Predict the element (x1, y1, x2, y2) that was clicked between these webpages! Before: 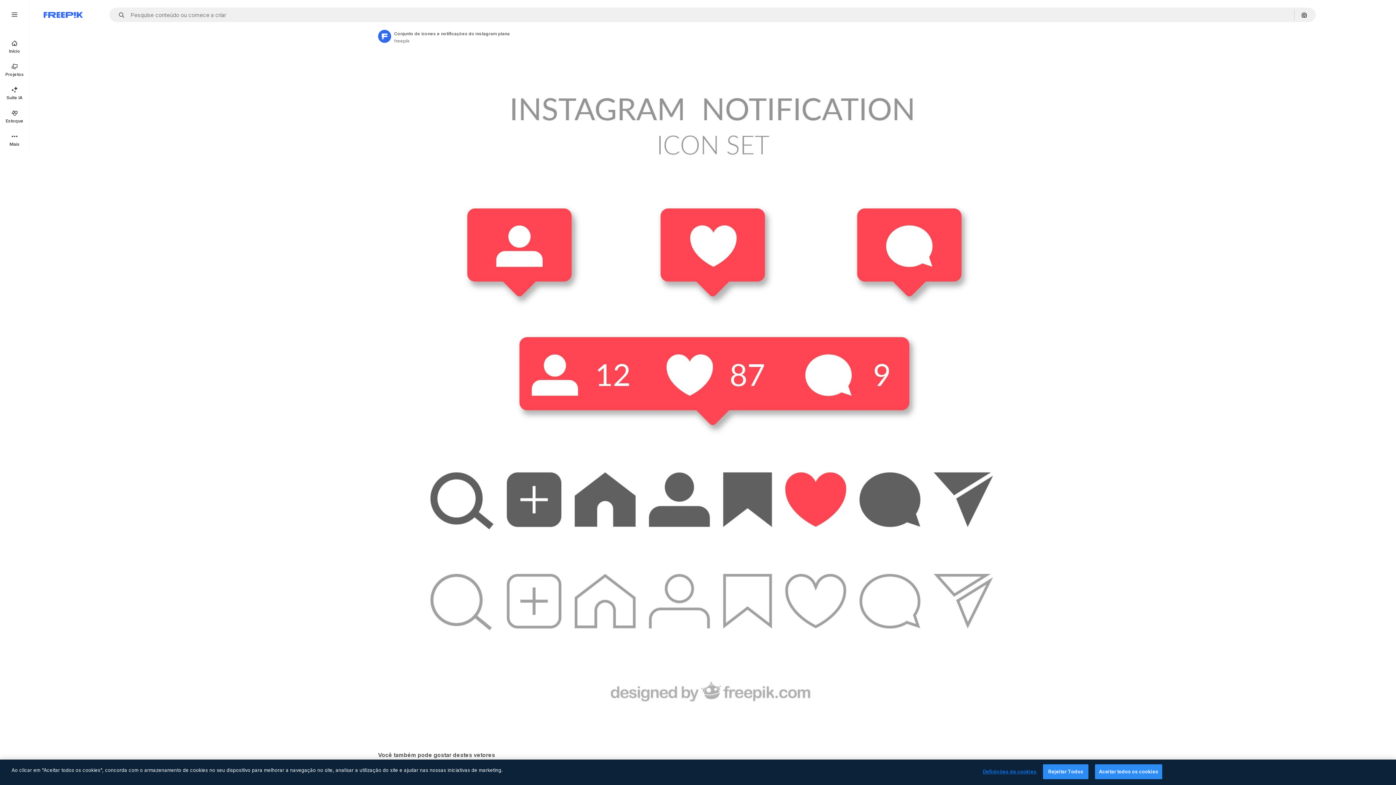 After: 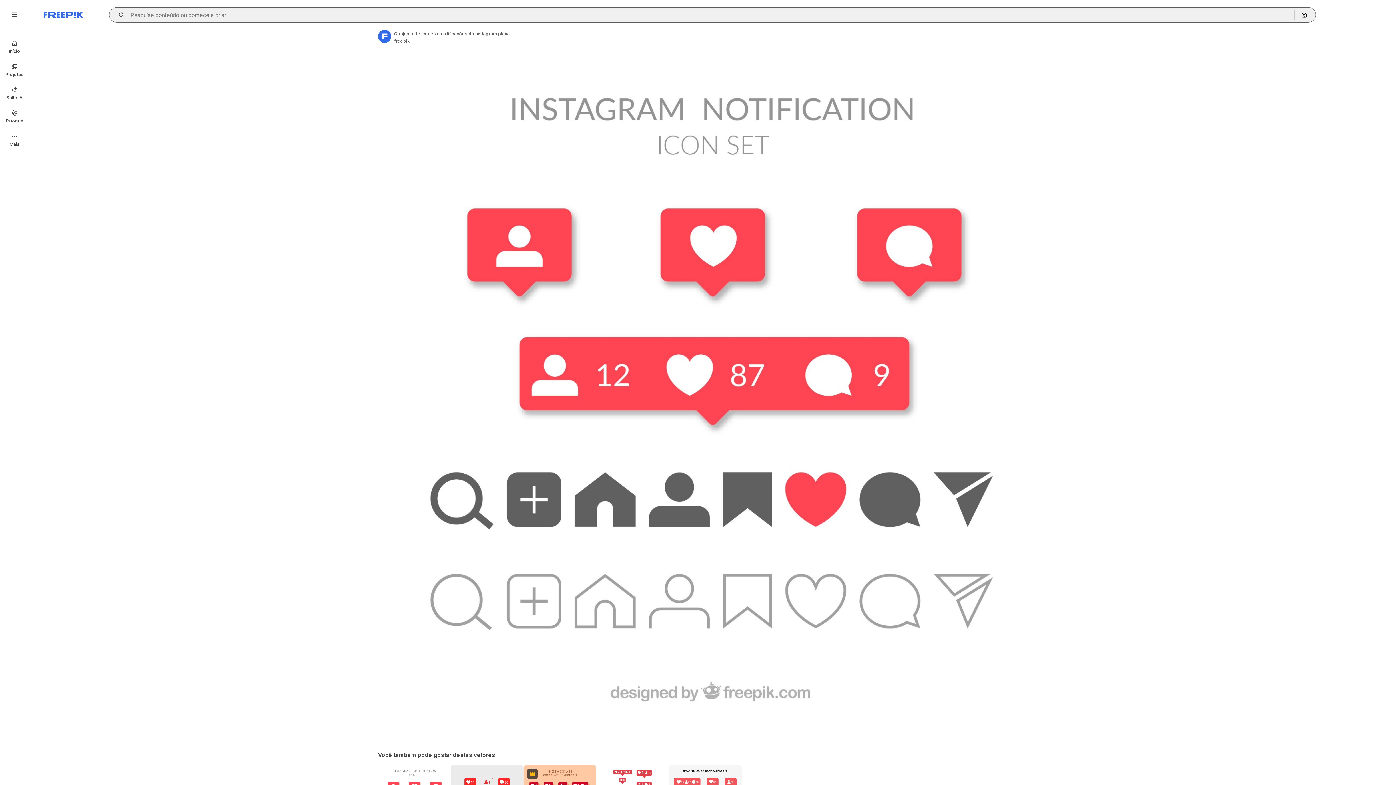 Action: bbox: (115, 12, 129, 17) label: Open autocomplete